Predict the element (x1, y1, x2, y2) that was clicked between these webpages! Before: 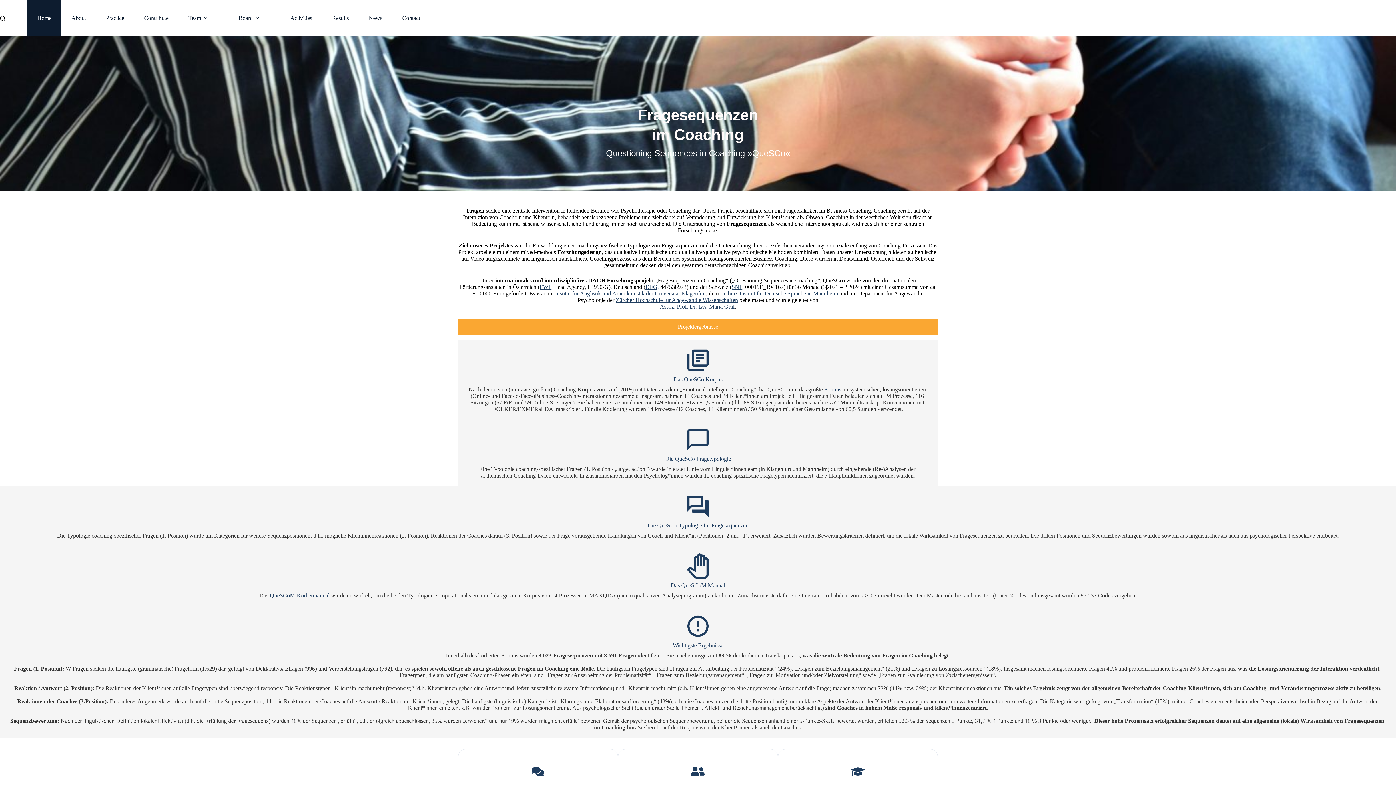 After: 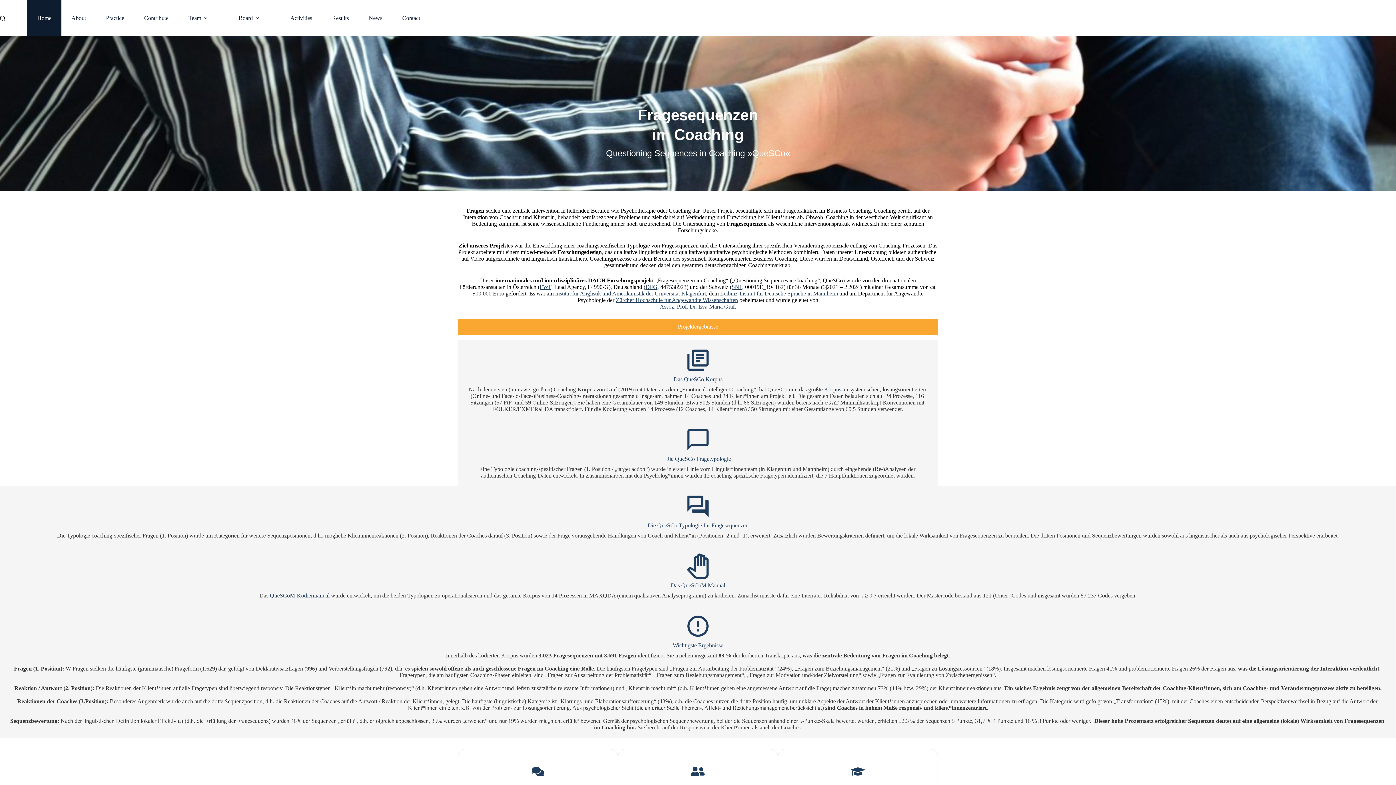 Action: bbox: (430, 0, 450, 36)